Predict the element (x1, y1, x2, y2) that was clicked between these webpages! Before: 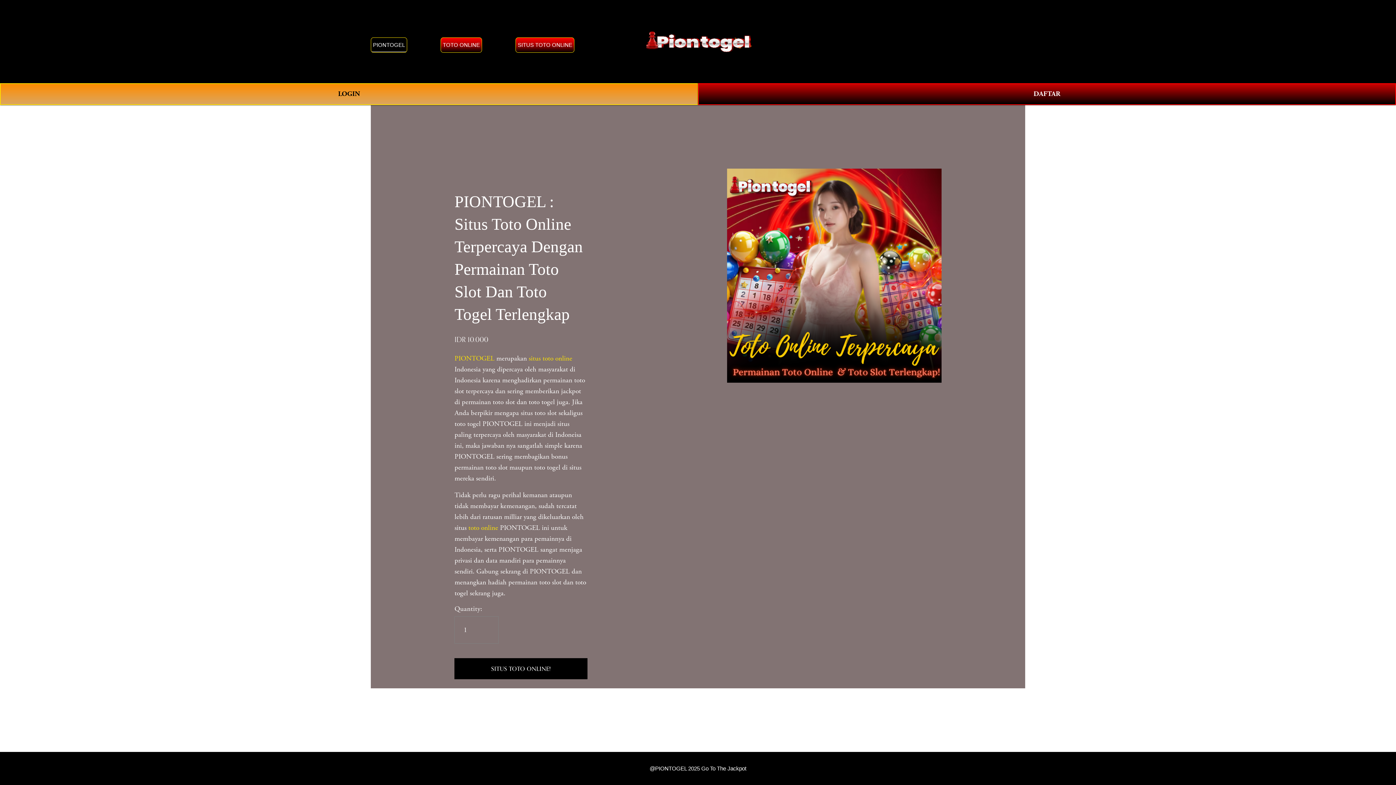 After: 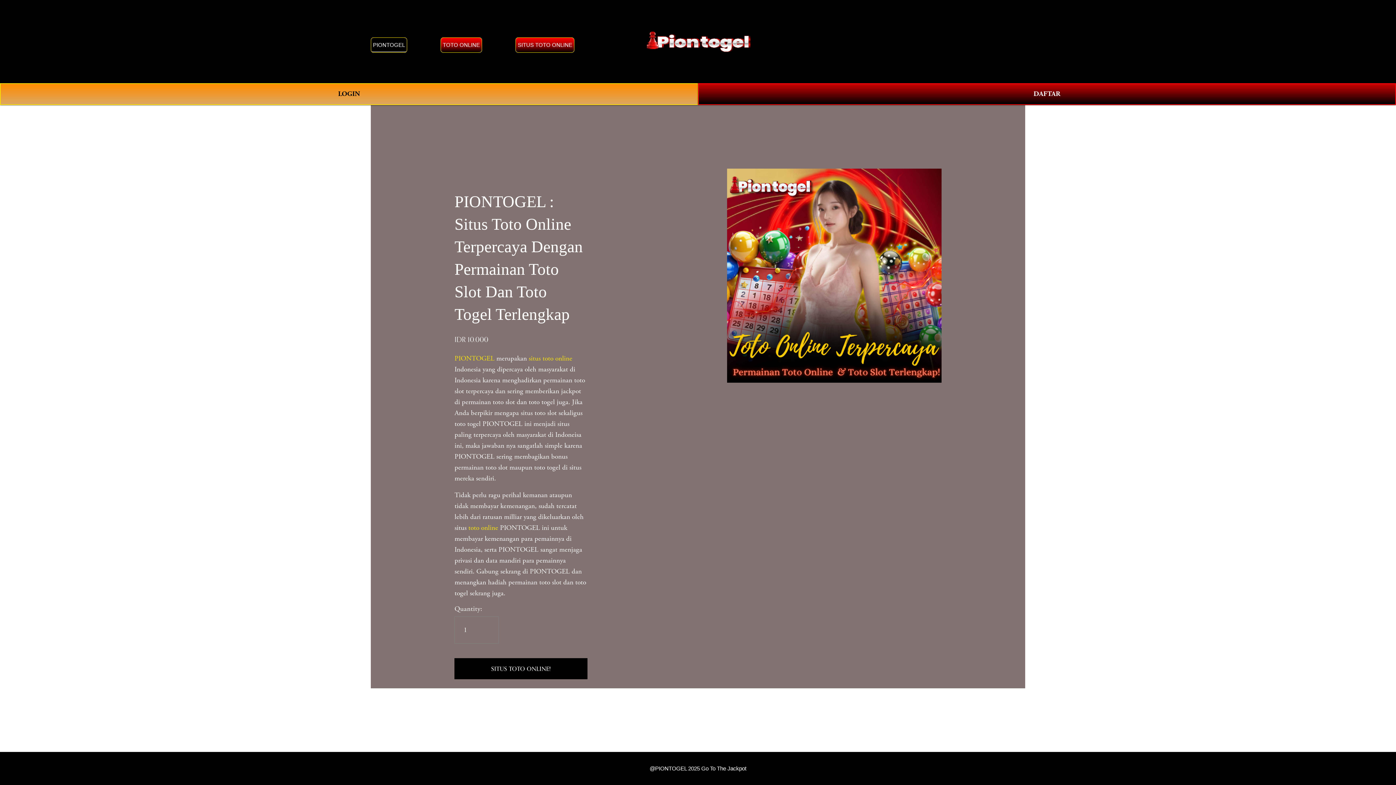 Action: bbox: (644, 27, 753, 55)